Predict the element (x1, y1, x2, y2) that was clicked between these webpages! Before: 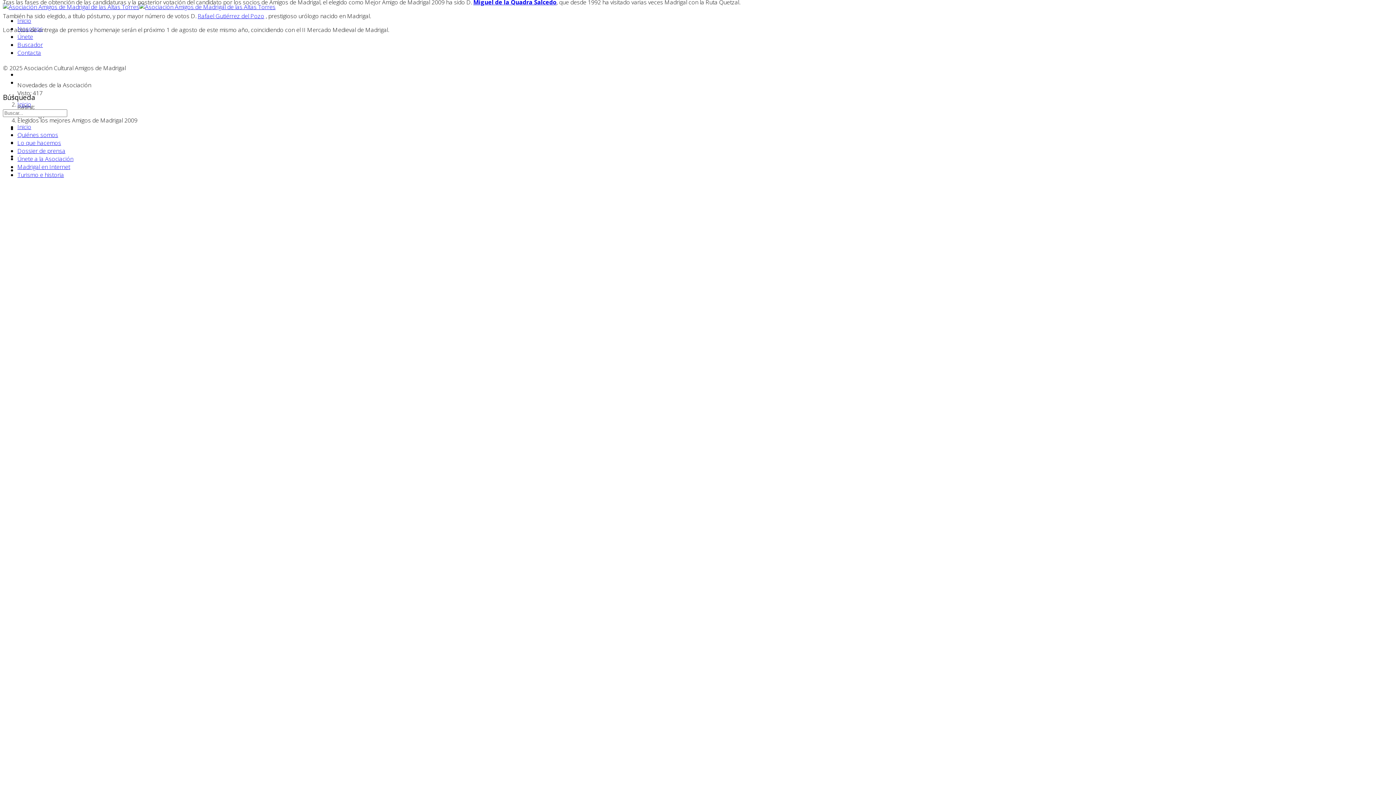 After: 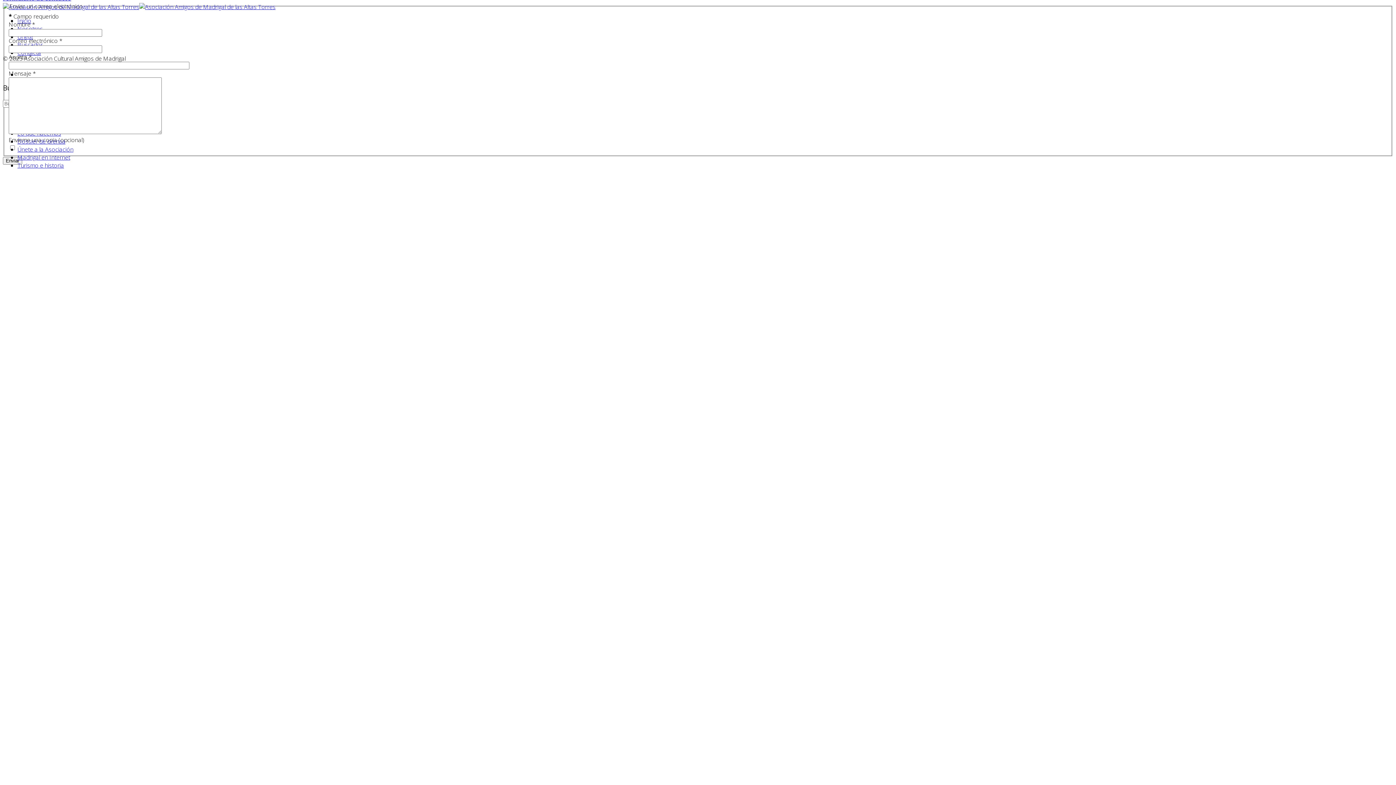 Action: bbox: (17, 48, 41, 56) label: Contacta